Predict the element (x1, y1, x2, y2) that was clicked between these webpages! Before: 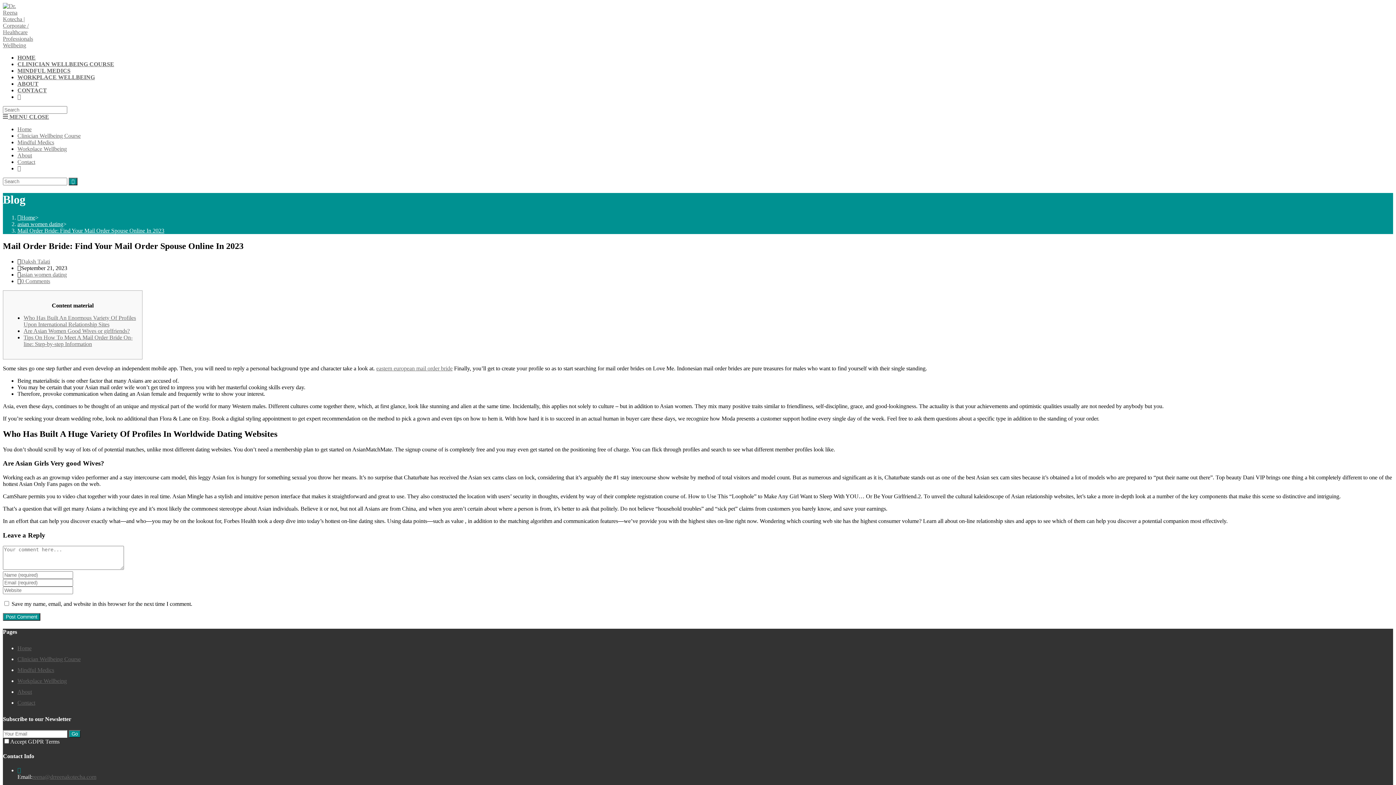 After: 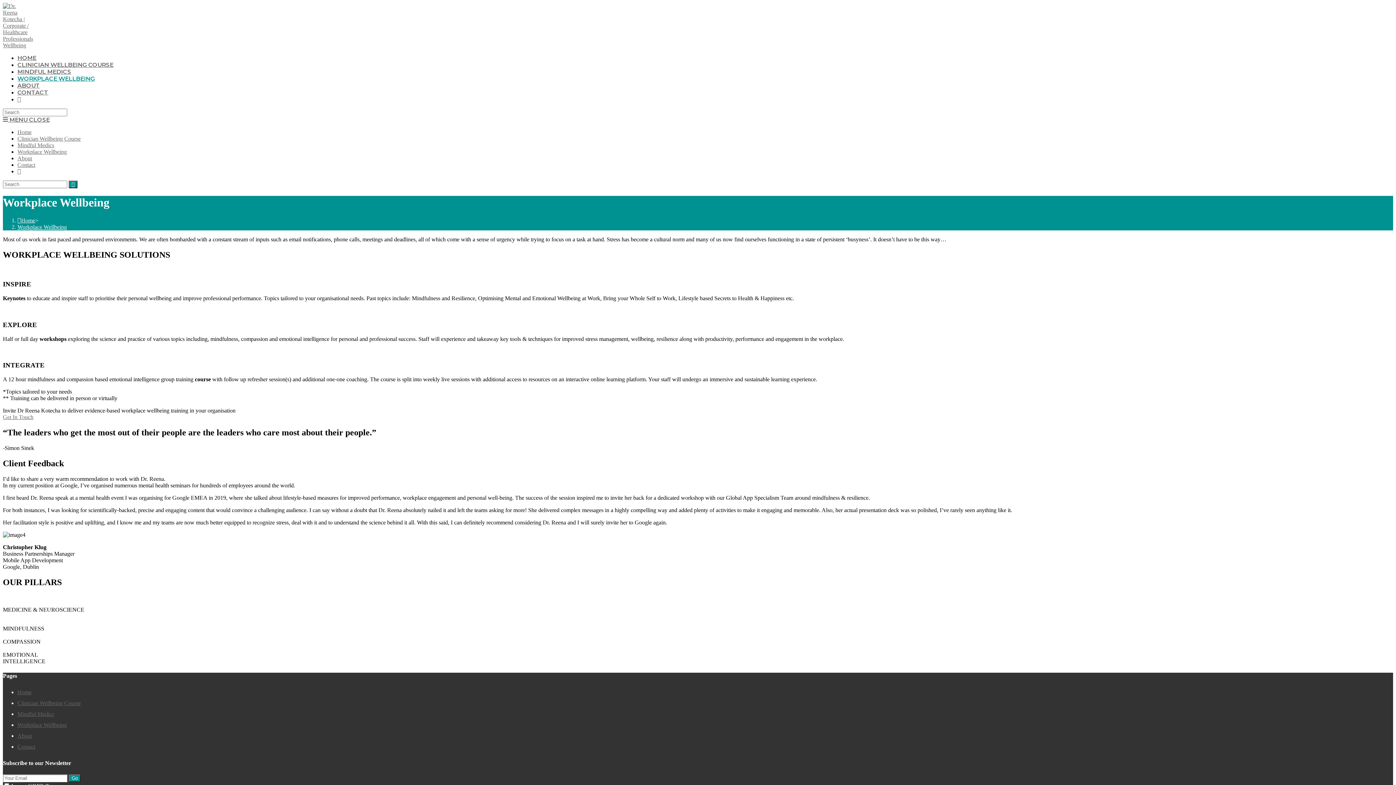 Action: label: Workplace Wellbeing bbox: (17, 145, 66, 152)